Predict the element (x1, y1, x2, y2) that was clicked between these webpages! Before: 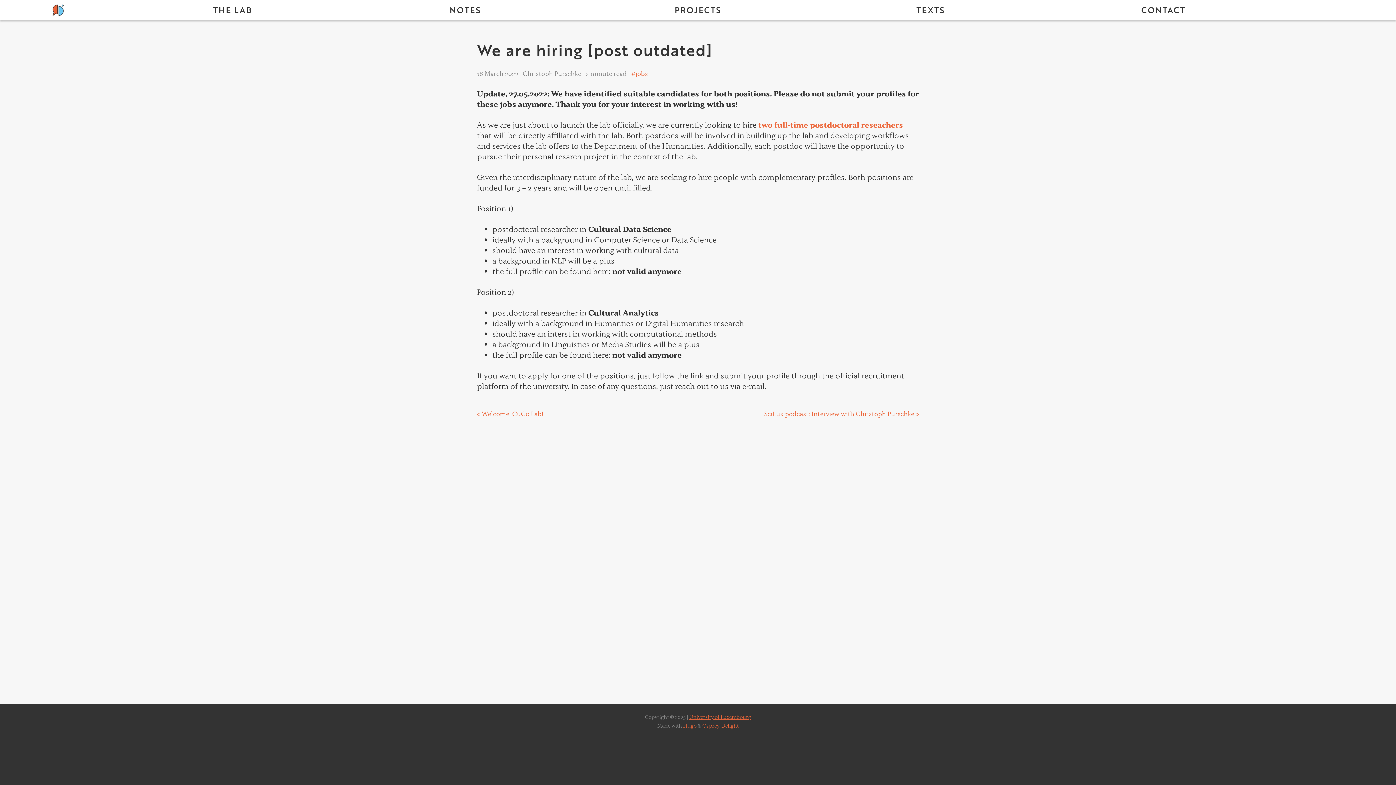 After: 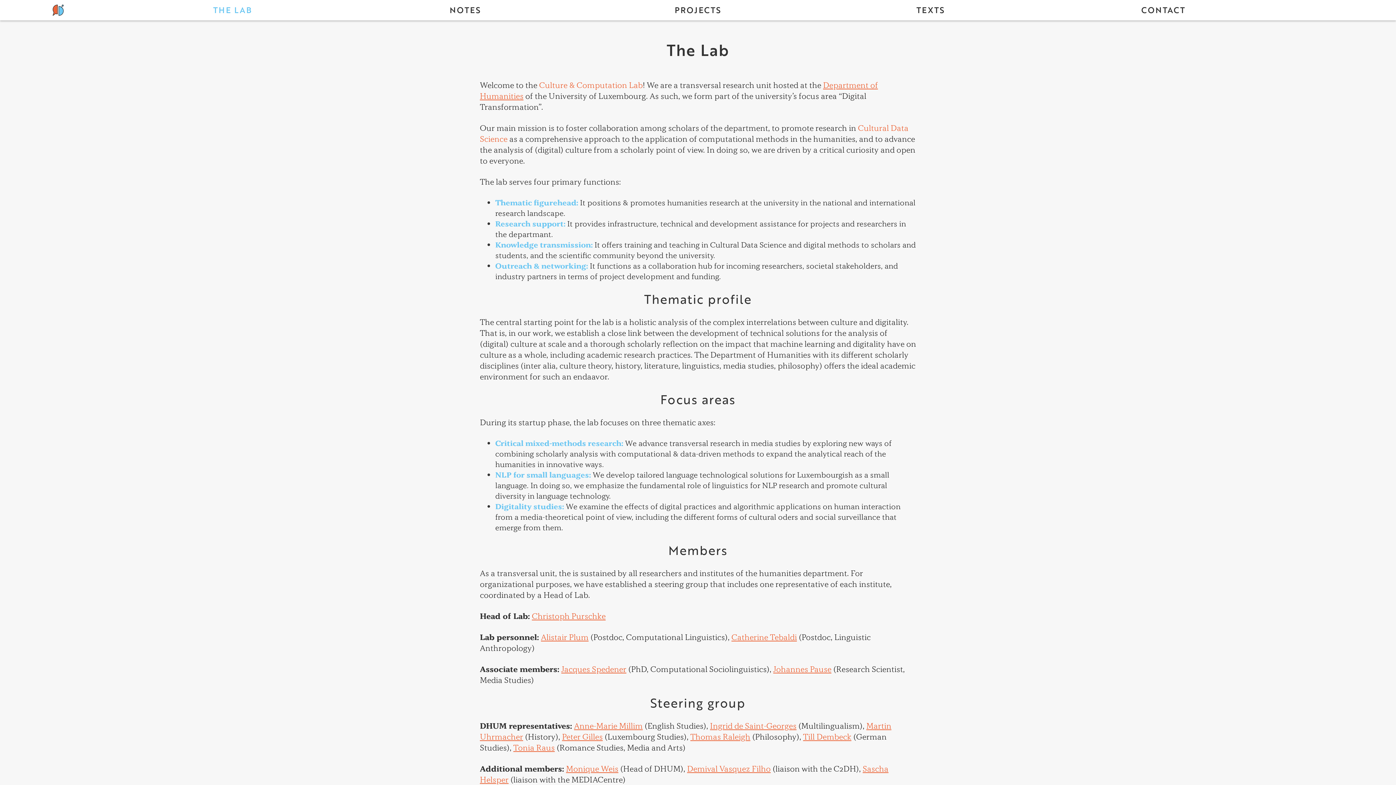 Action: bbox: (213, 4, 252, 16) label: THE LAB